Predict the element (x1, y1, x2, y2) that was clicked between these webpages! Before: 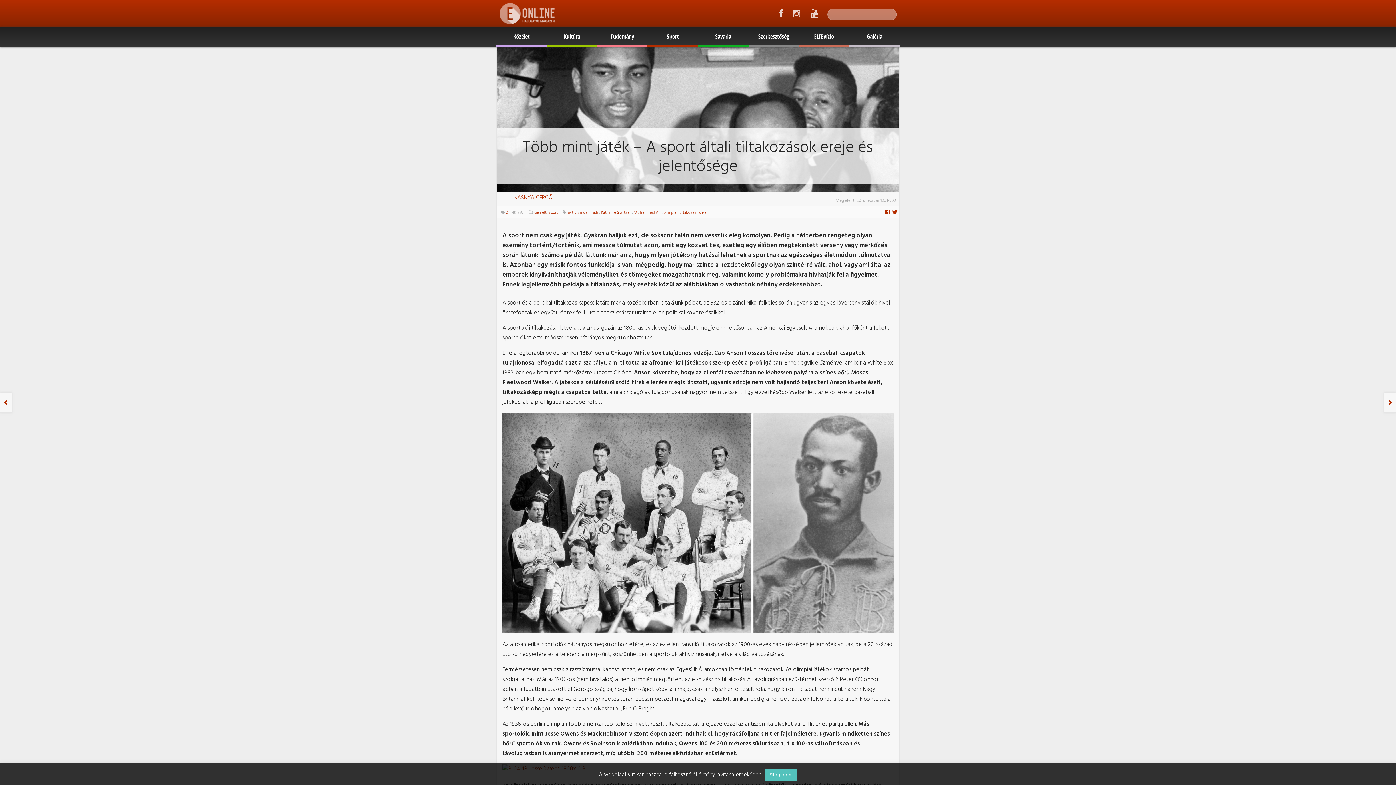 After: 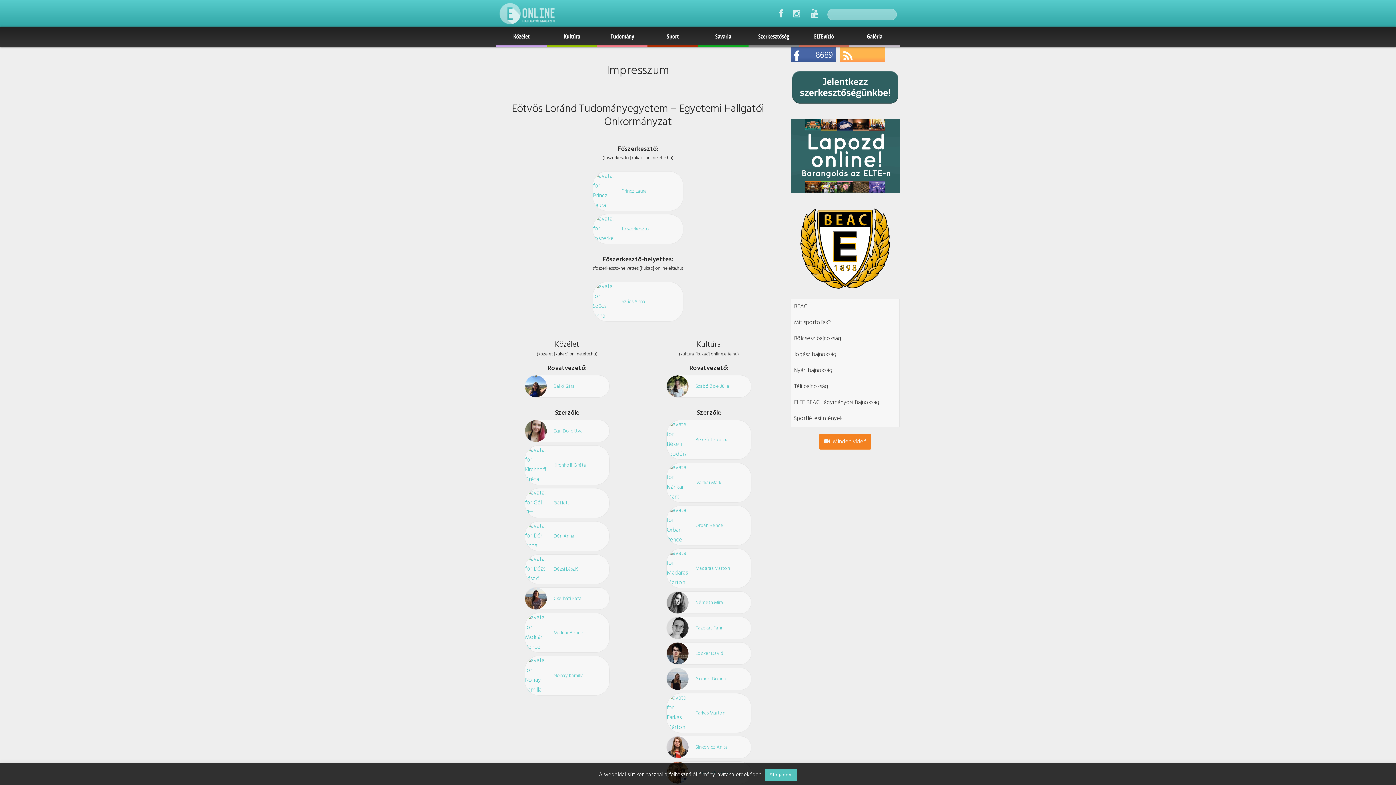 Action: bbox: (748, 27, 799, 45) label: Szerkesztőség